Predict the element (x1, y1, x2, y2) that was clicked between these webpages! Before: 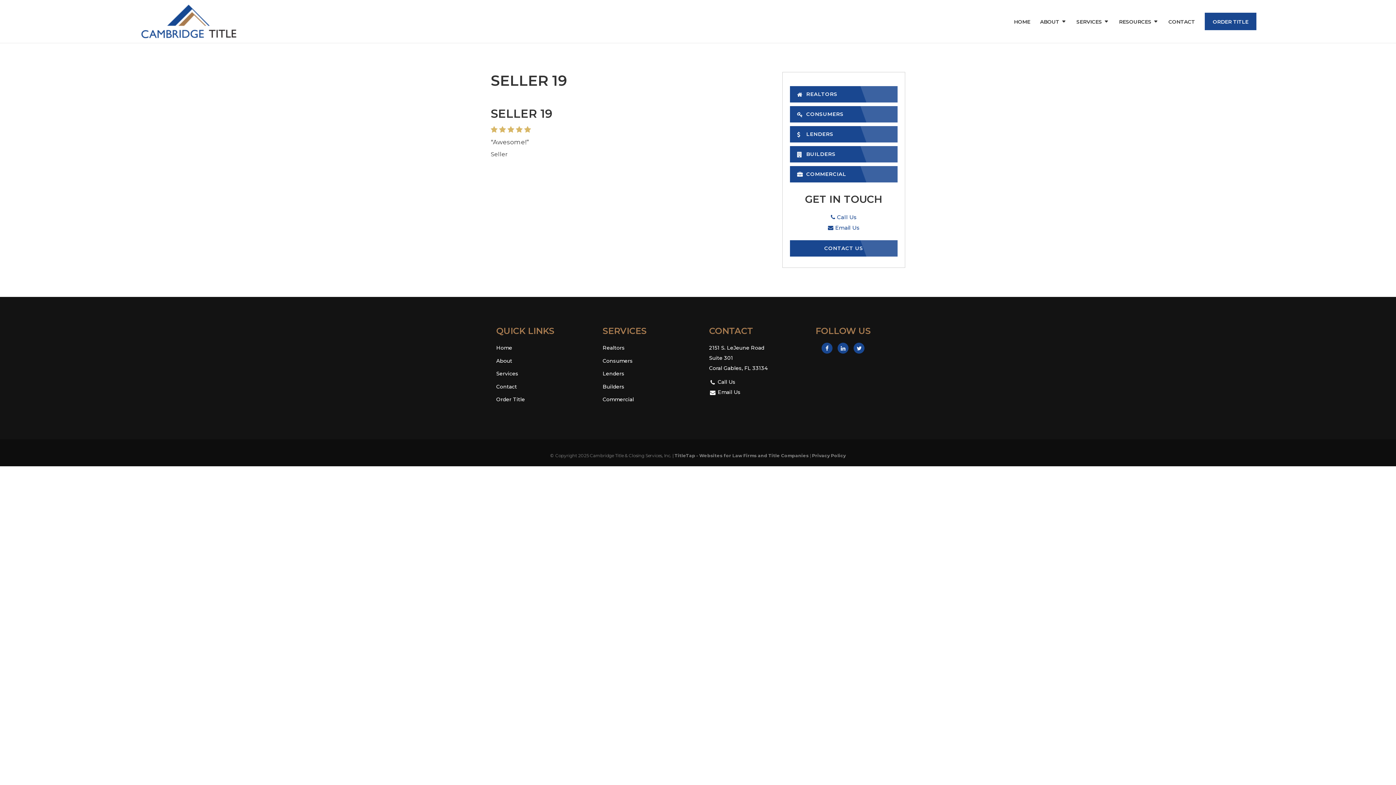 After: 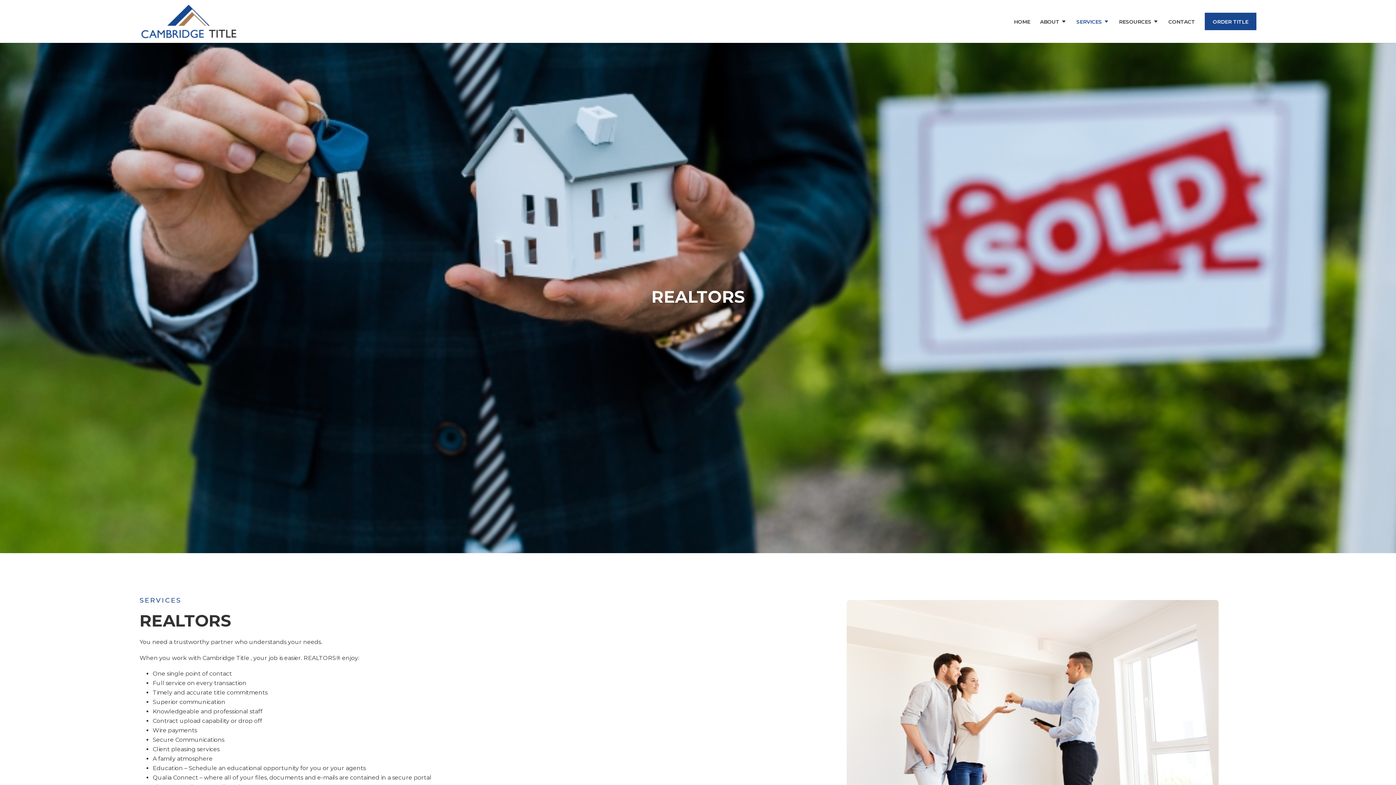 Action: bbox: (790, 86, 897, 102) label:  REALTORS